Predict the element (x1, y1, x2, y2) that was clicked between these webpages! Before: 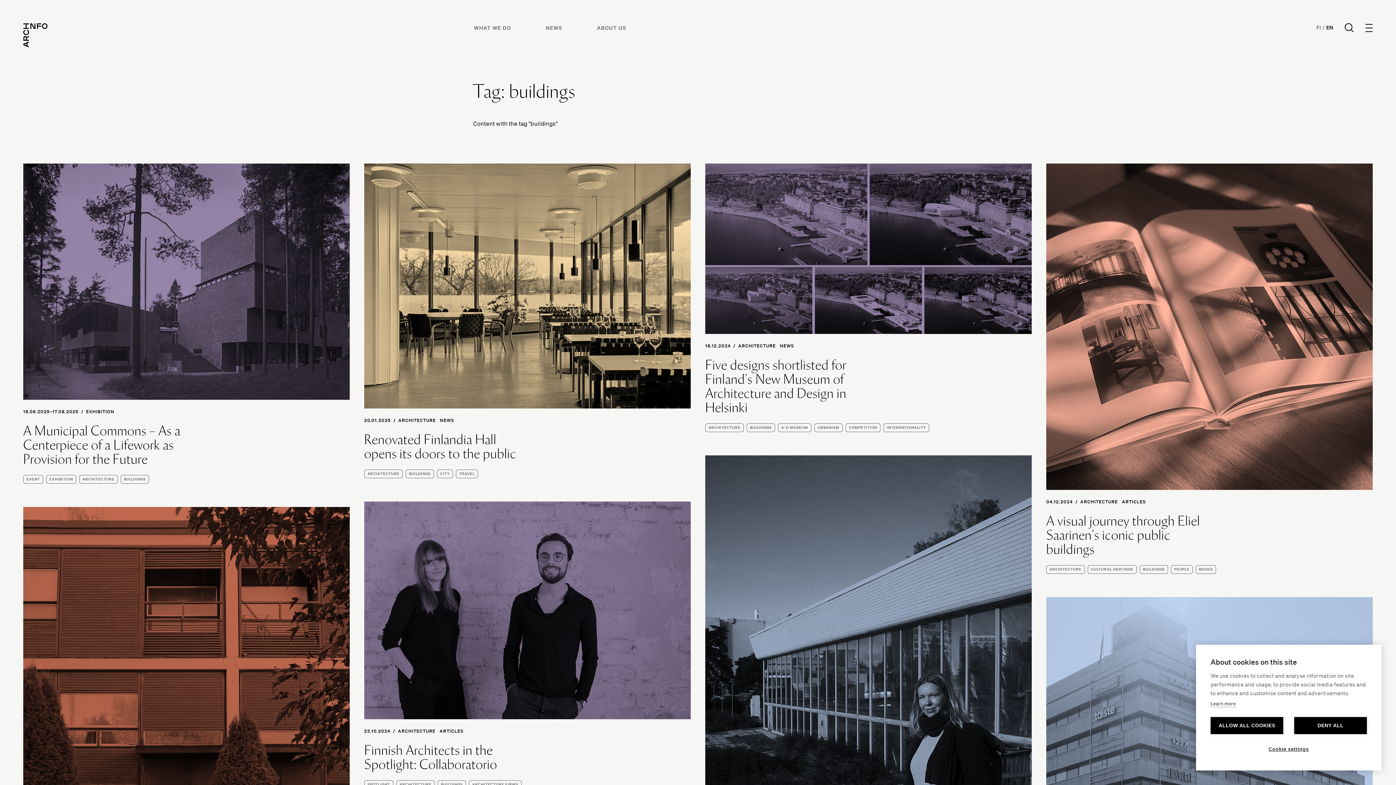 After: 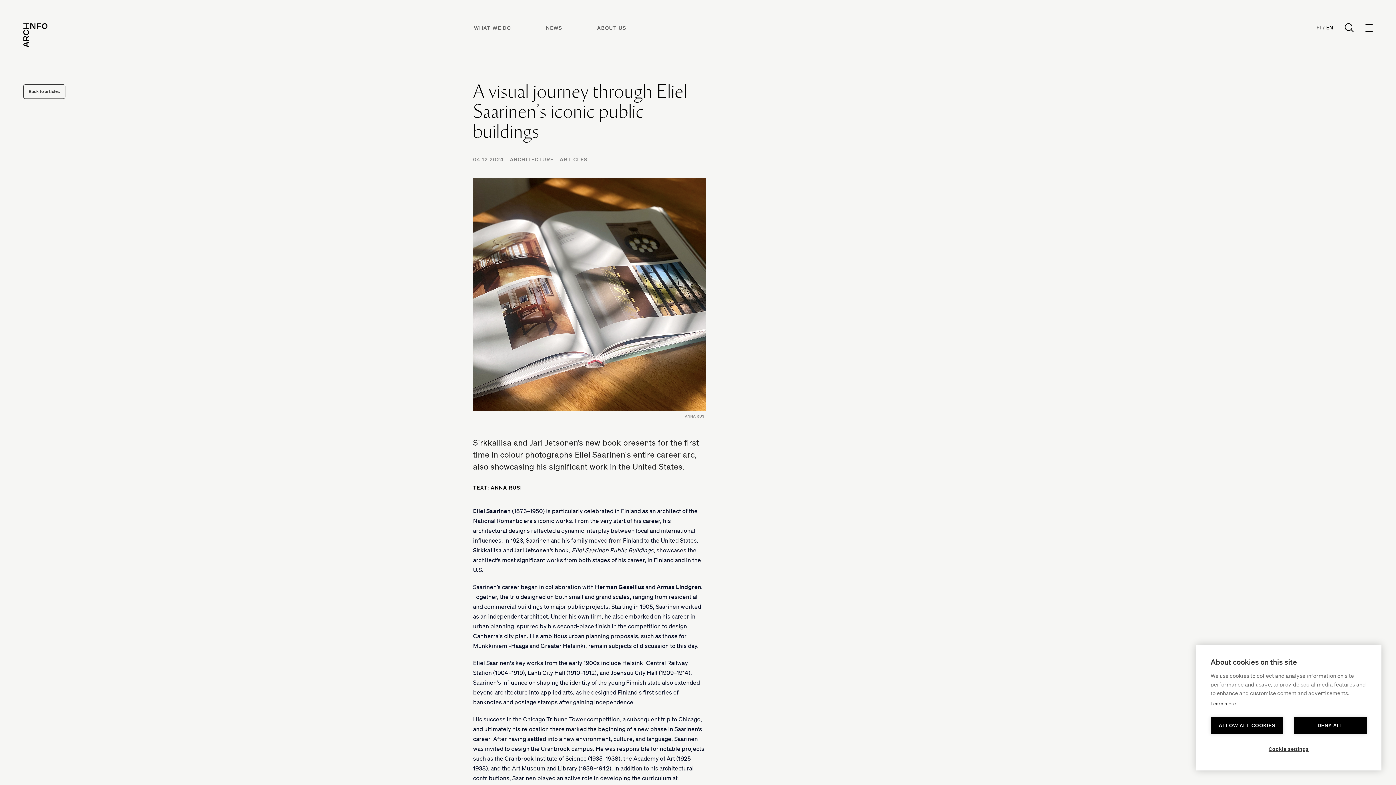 Action: label: A visual journey through Eliel Saarinen’s iconic public buildings bbox: (1046, 514, 1209, 556)